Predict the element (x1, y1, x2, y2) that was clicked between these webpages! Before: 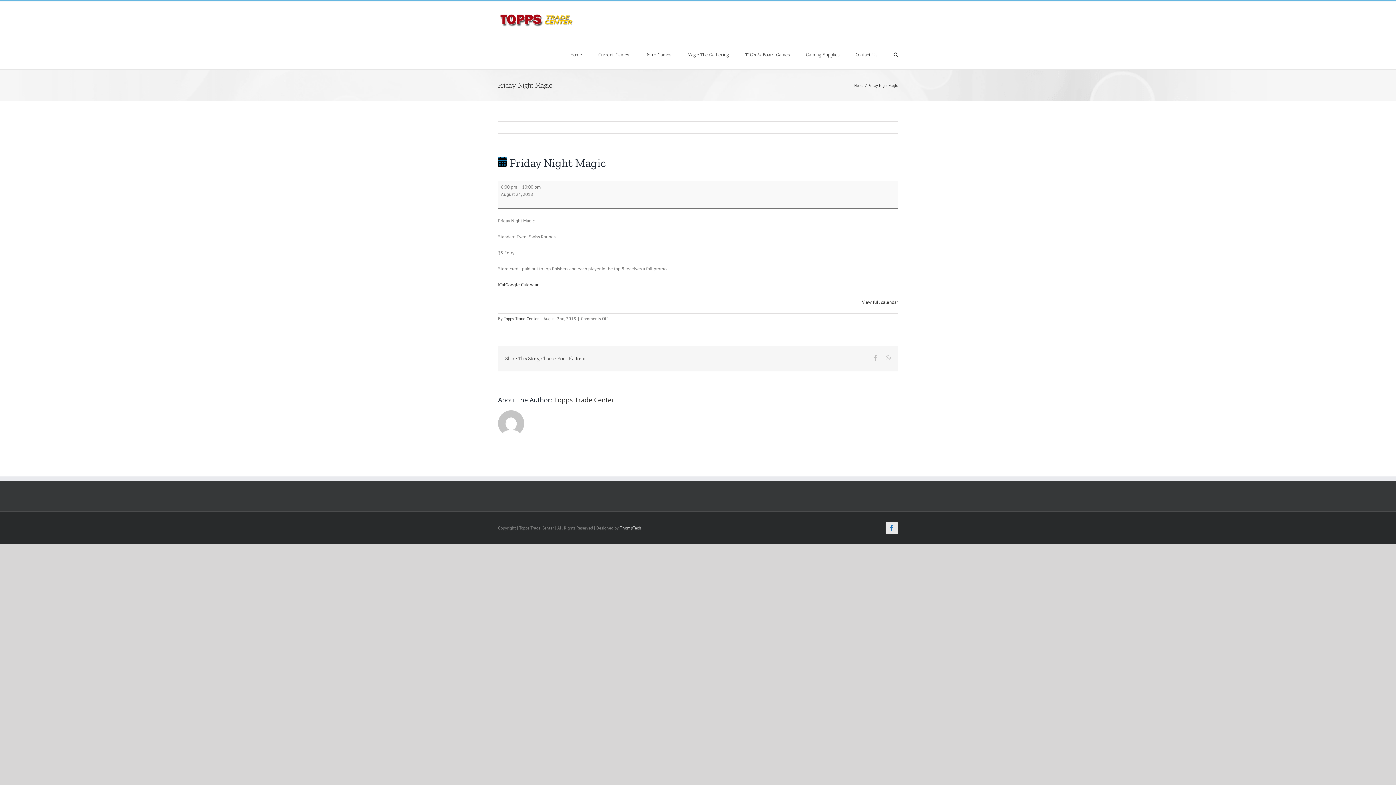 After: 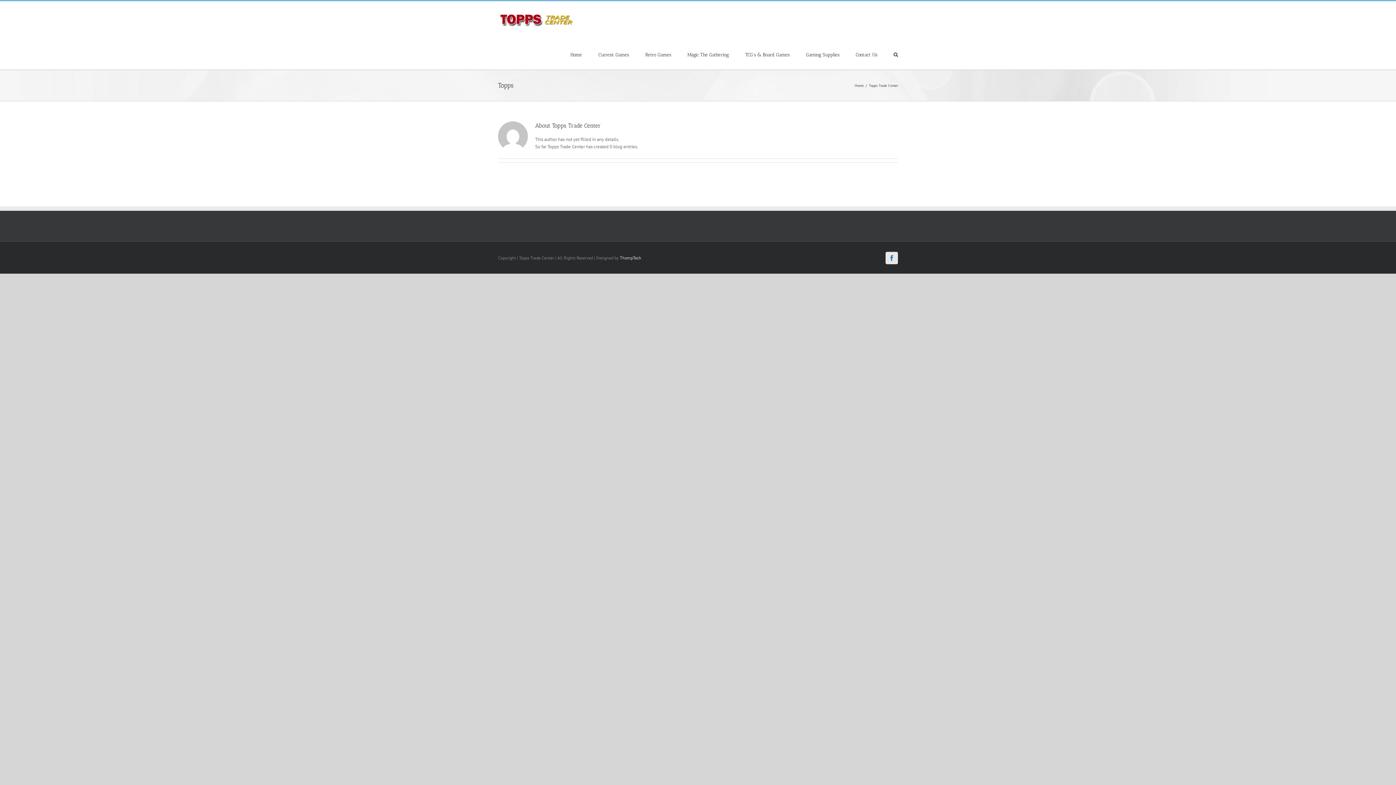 Action: label: Topps Trade Center bbox: (554, 395, 614, 404)